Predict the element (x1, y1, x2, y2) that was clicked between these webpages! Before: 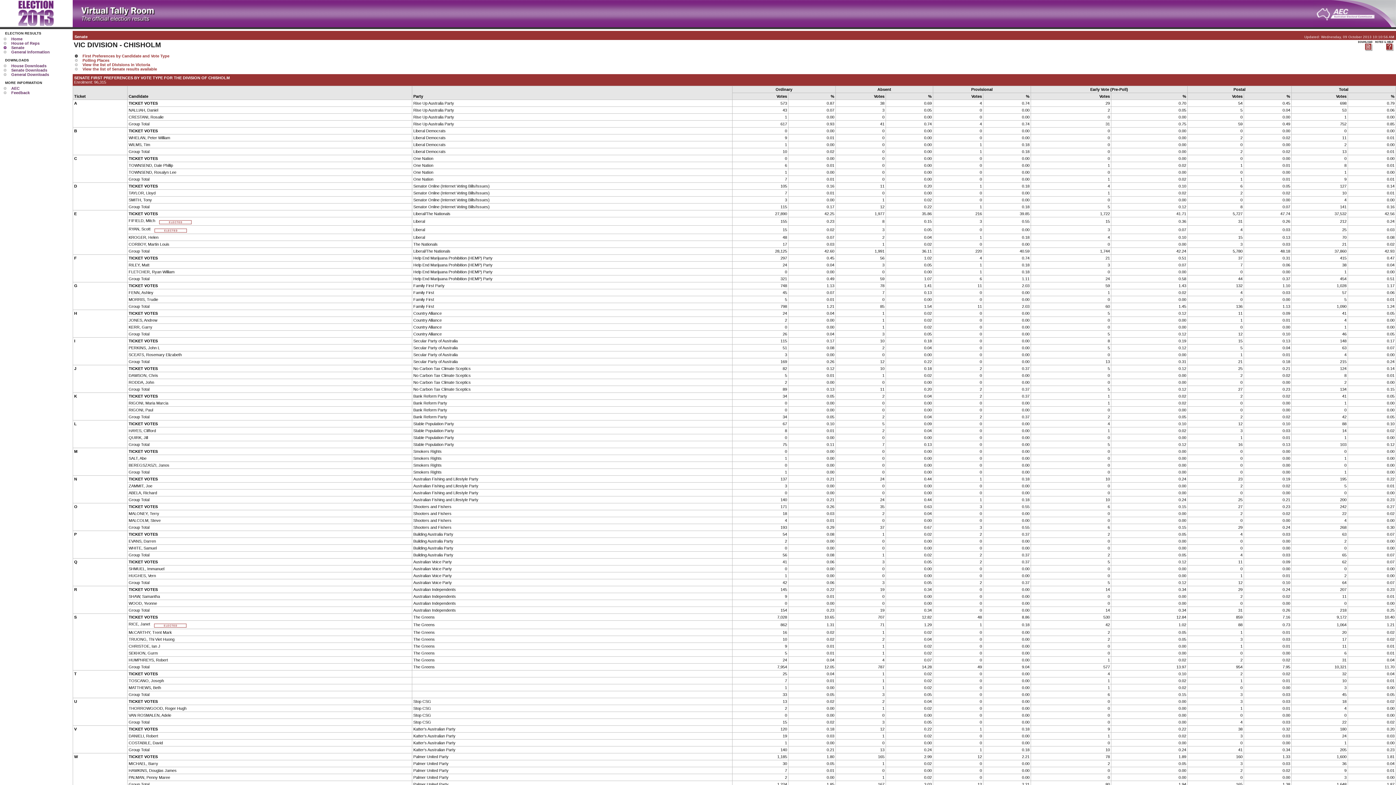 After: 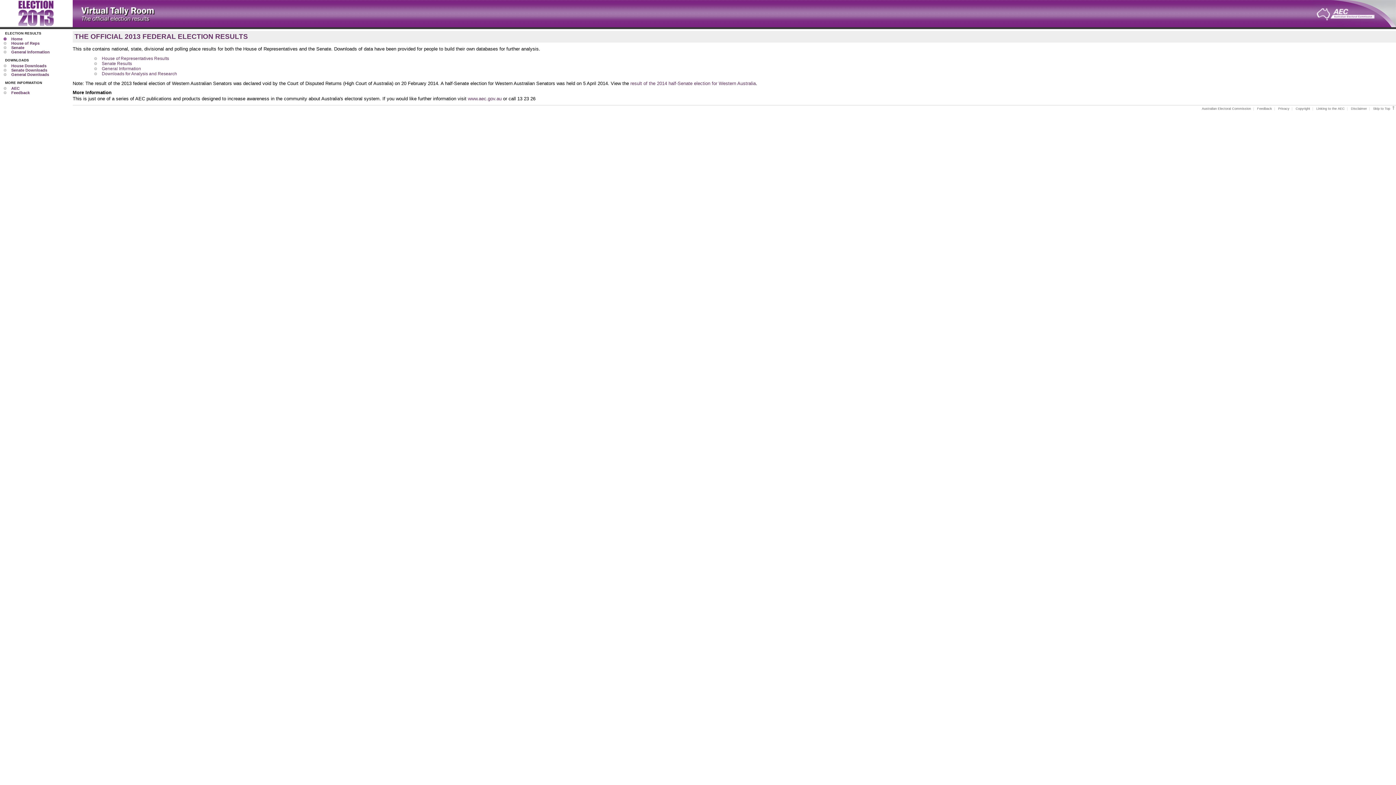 Action: bbox: (2, 20, 70, 26)